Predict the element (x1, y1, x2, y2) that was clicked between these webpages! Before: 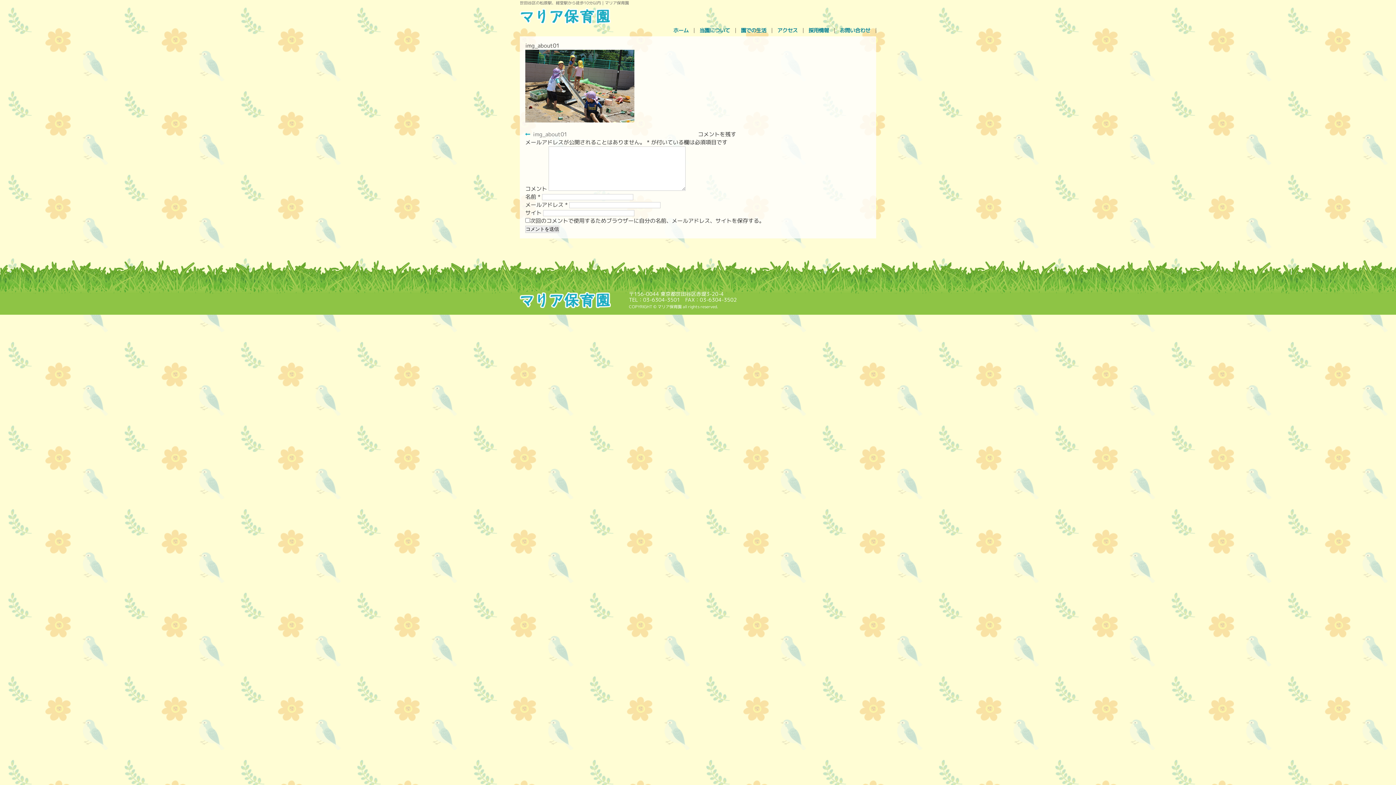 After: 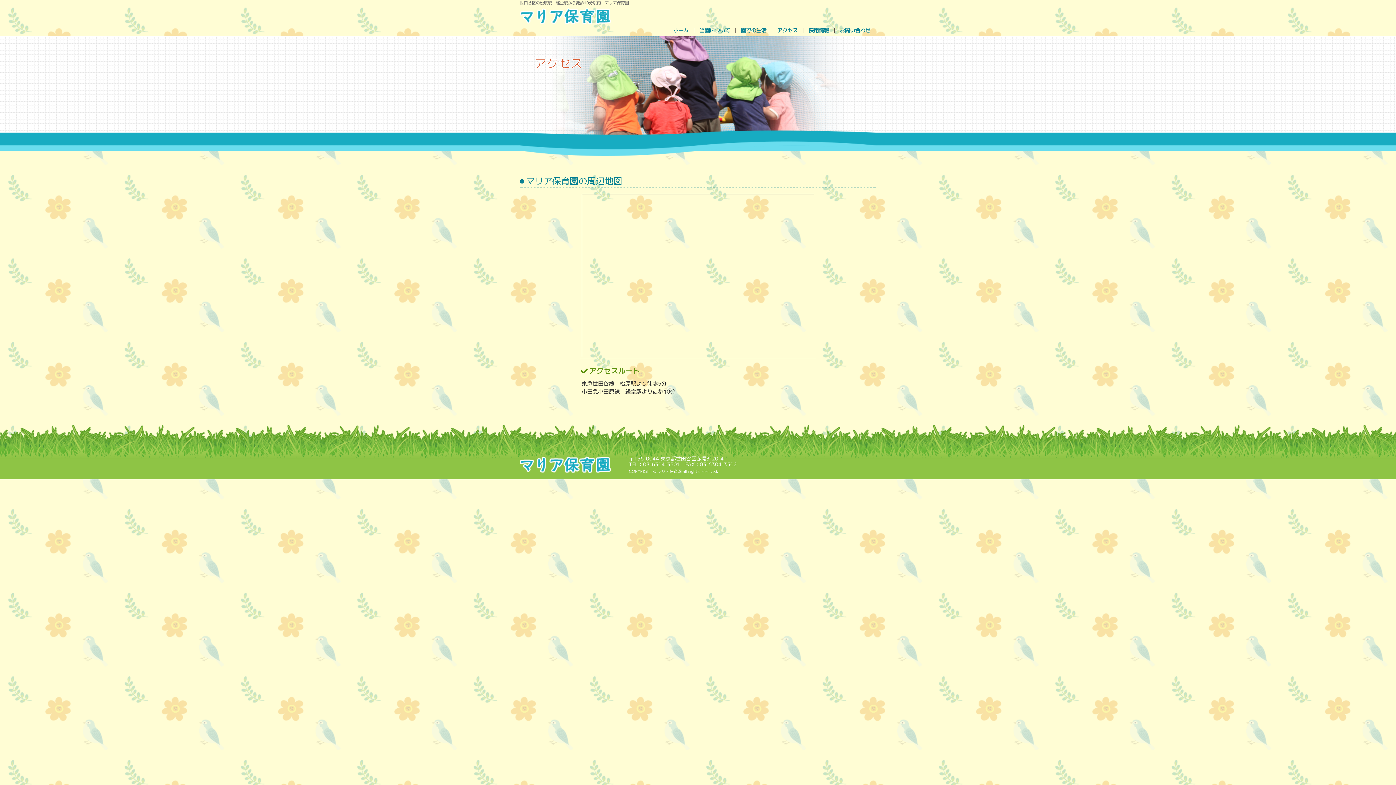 Action: bbox: (773, 28, 801, 33) label: アクセス